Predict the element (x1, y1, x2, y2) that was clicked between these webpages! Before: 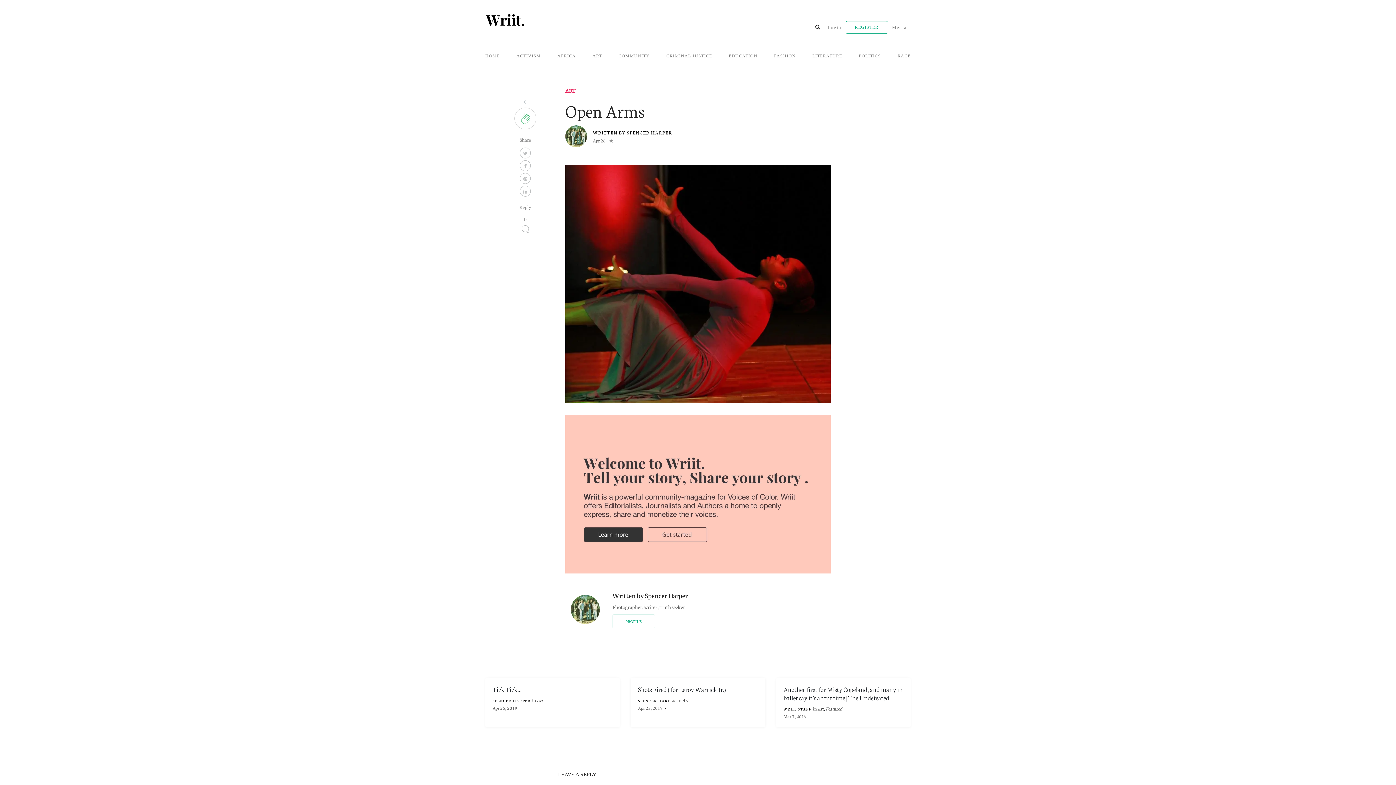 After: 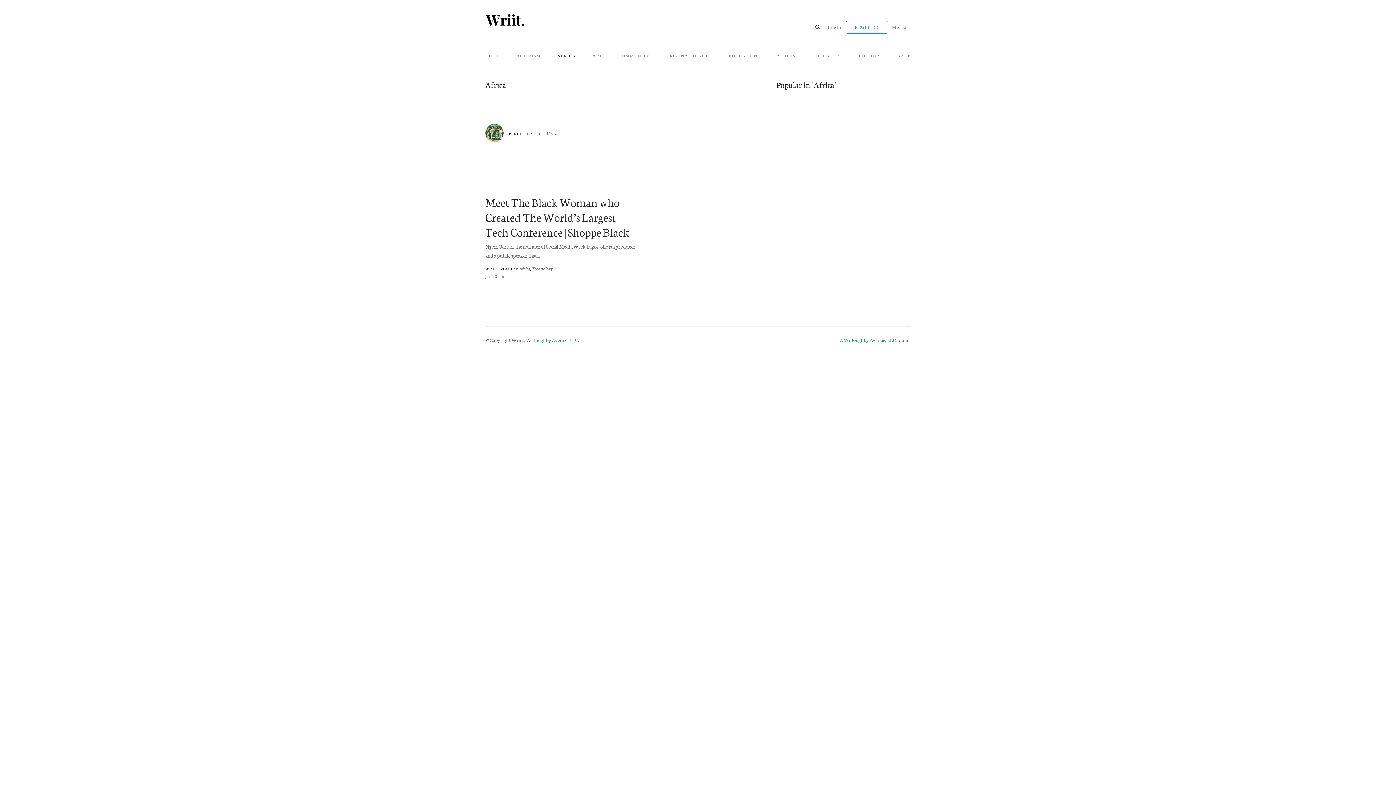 Action: label: AFRICA bbox: (553, 49, 580, 63)